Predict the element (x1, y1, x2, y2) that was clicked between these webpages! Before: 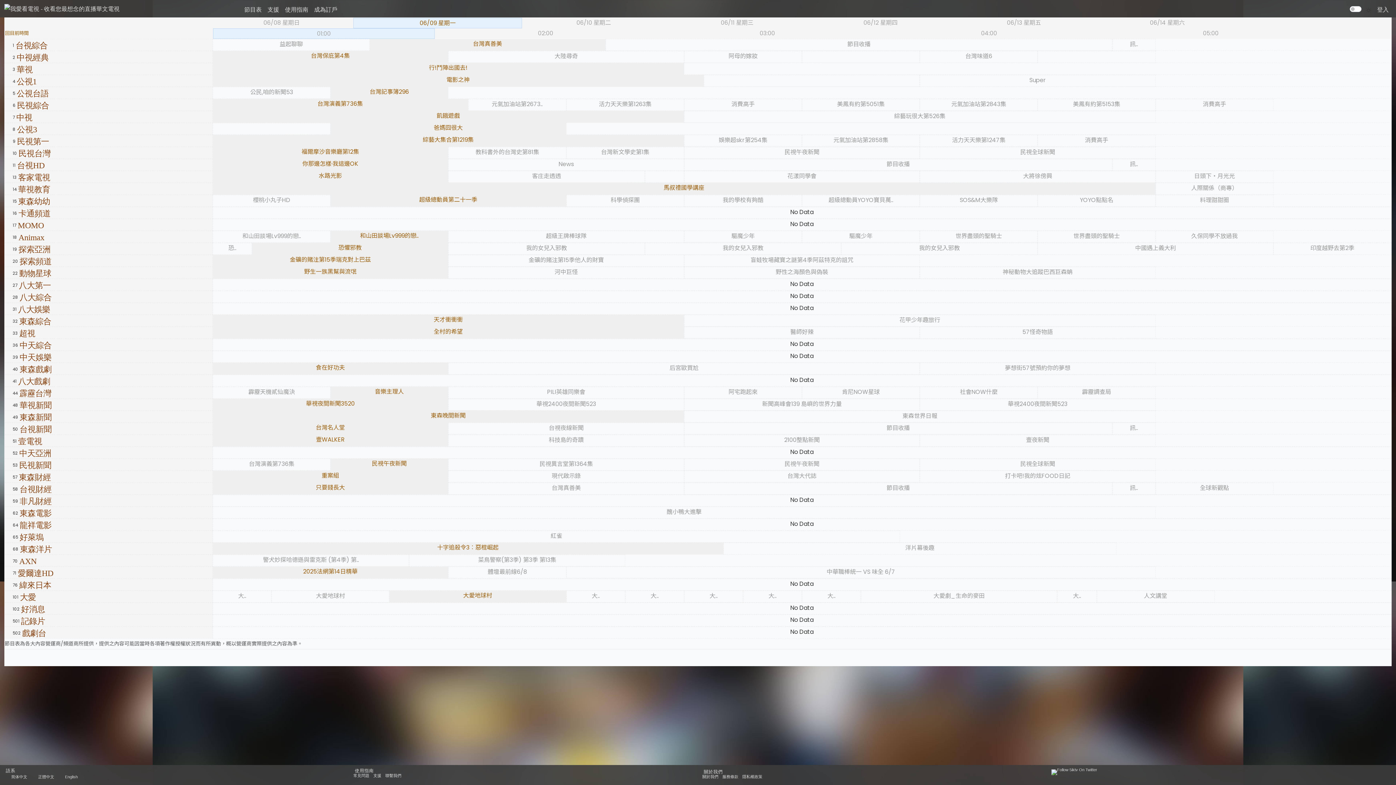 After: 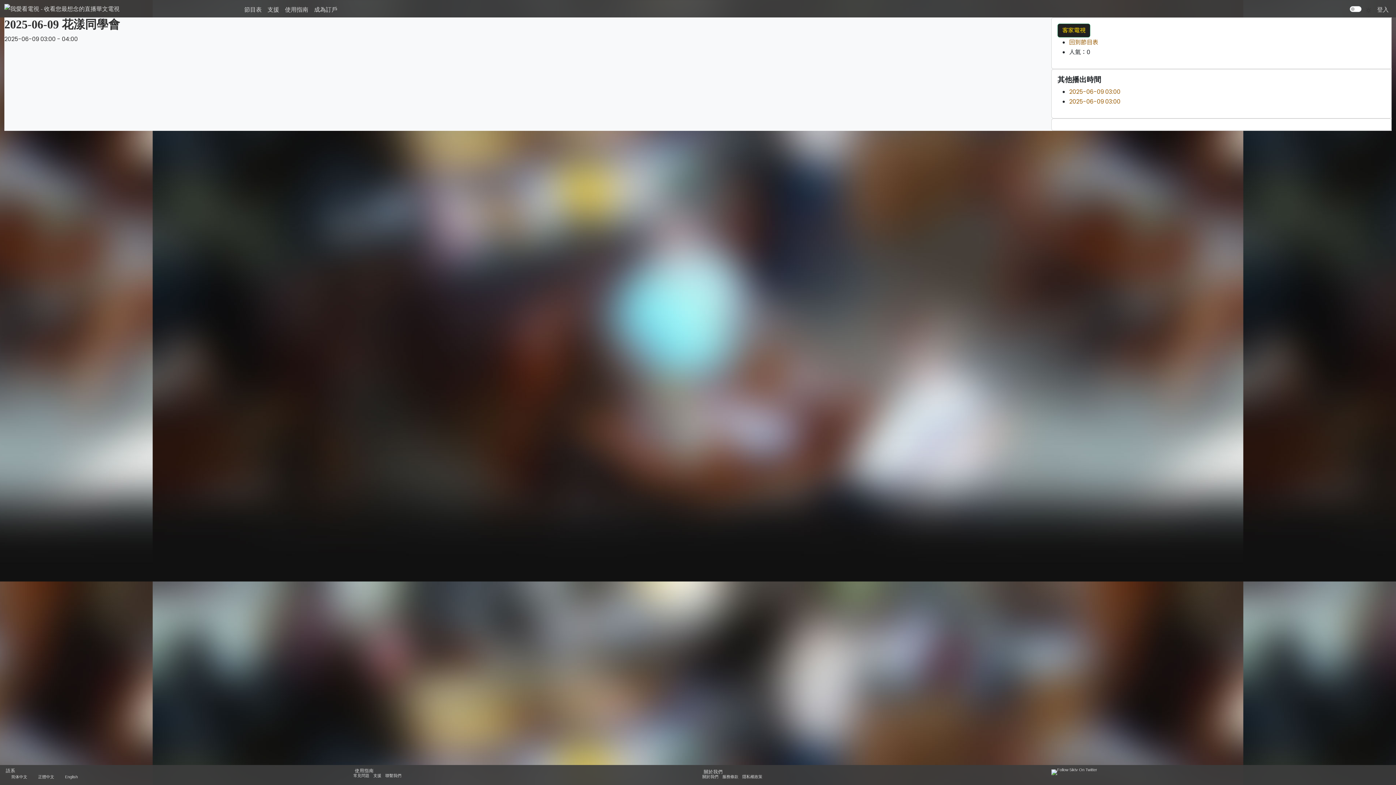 Action: bbox: (787, 172, 816, 180) label: 花漾同學會